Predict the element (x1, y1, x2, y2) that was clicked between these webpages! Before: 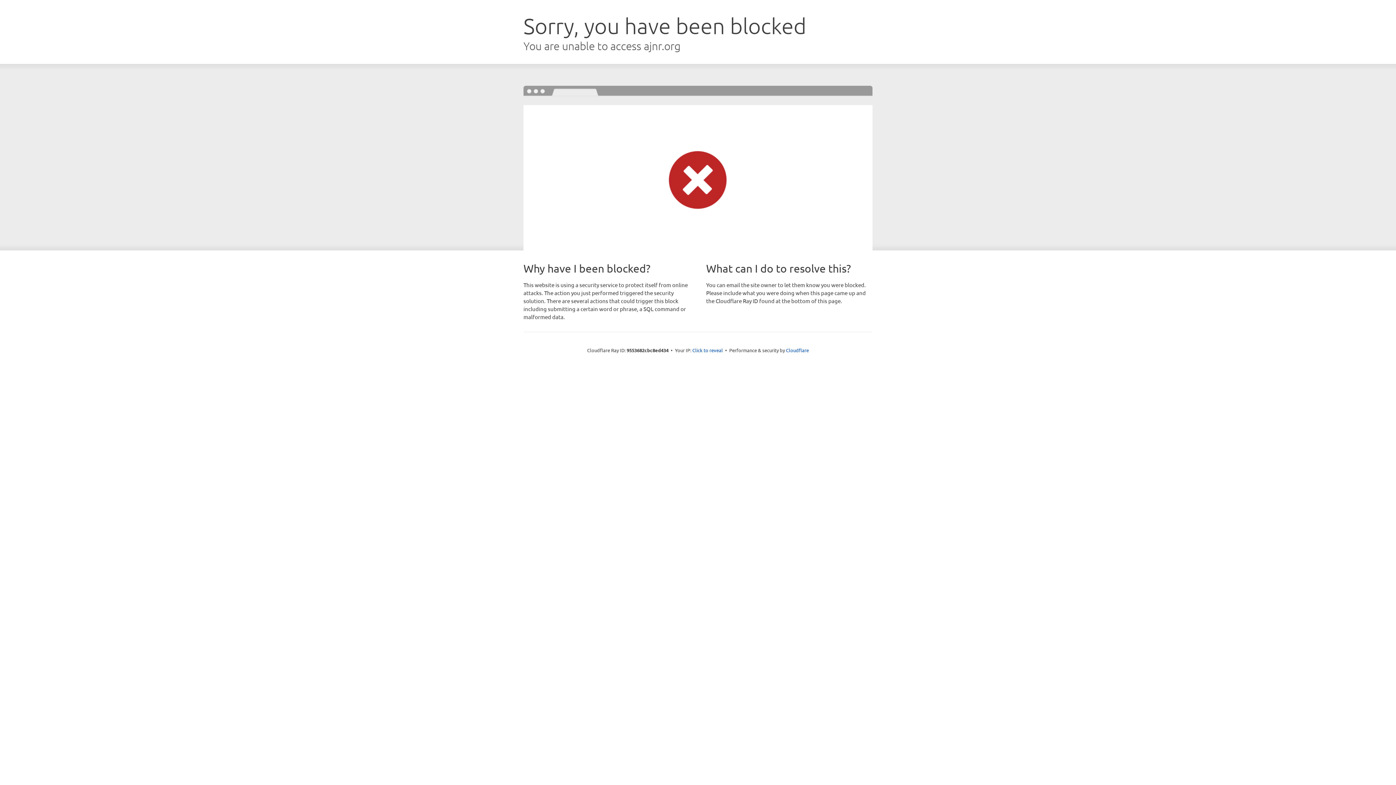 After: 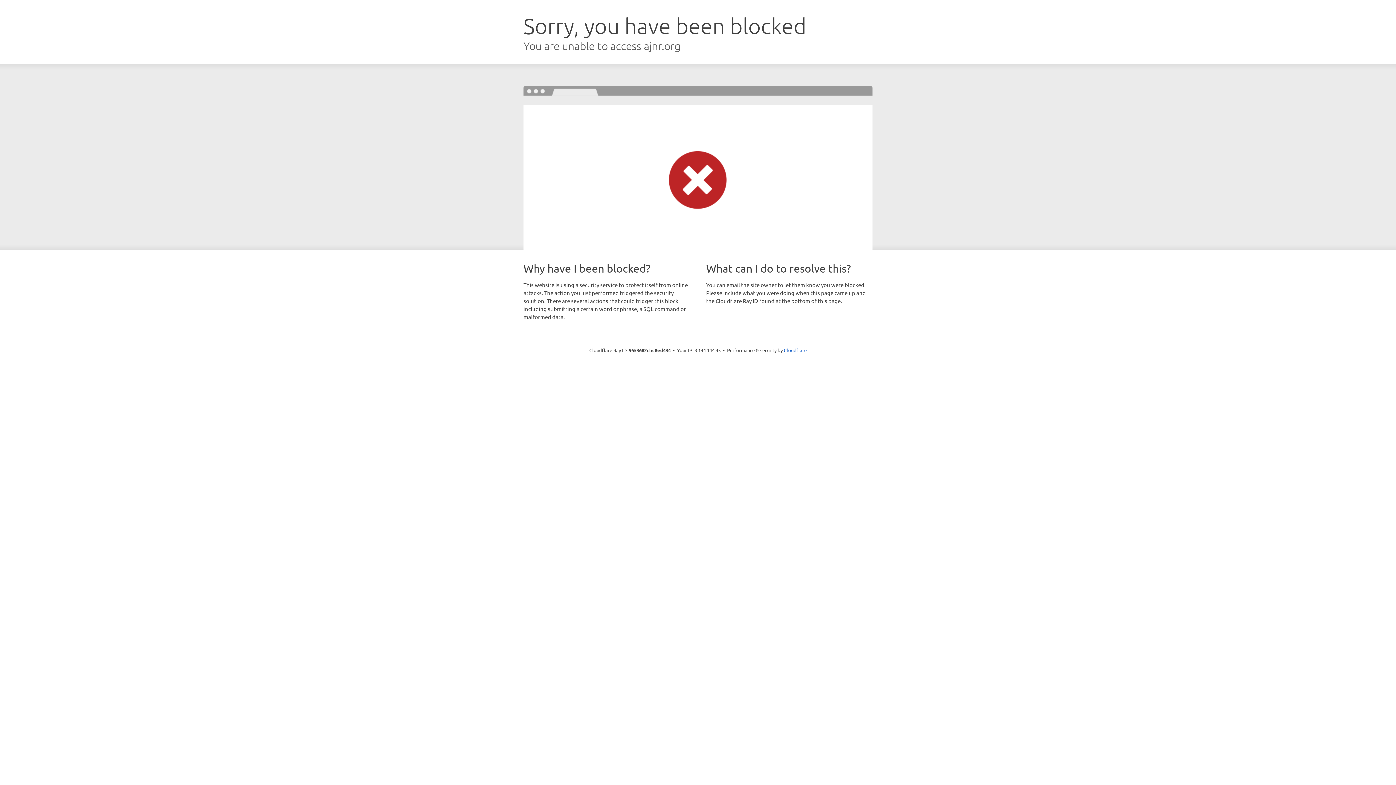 Action: label: Click to reveal bbox: (692, 346, 723, 353)